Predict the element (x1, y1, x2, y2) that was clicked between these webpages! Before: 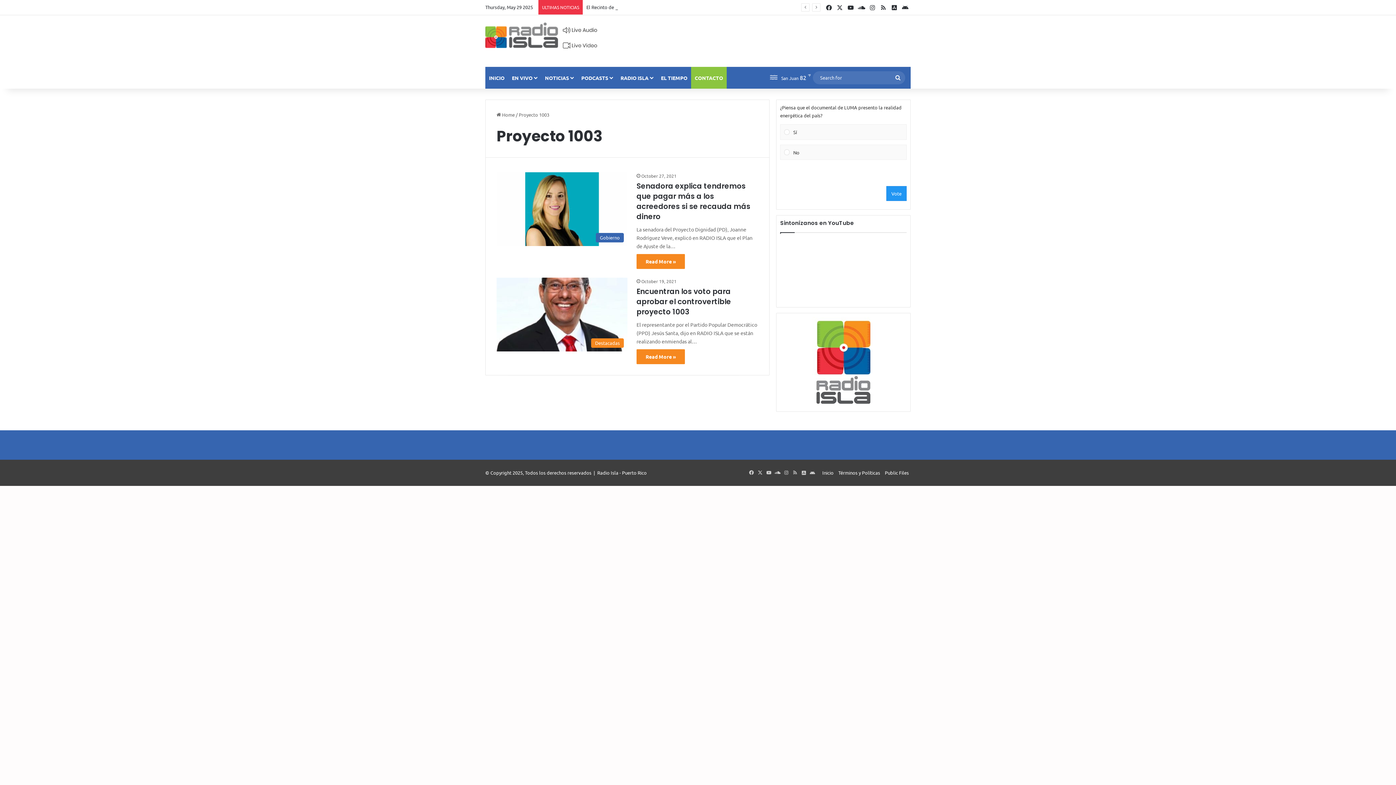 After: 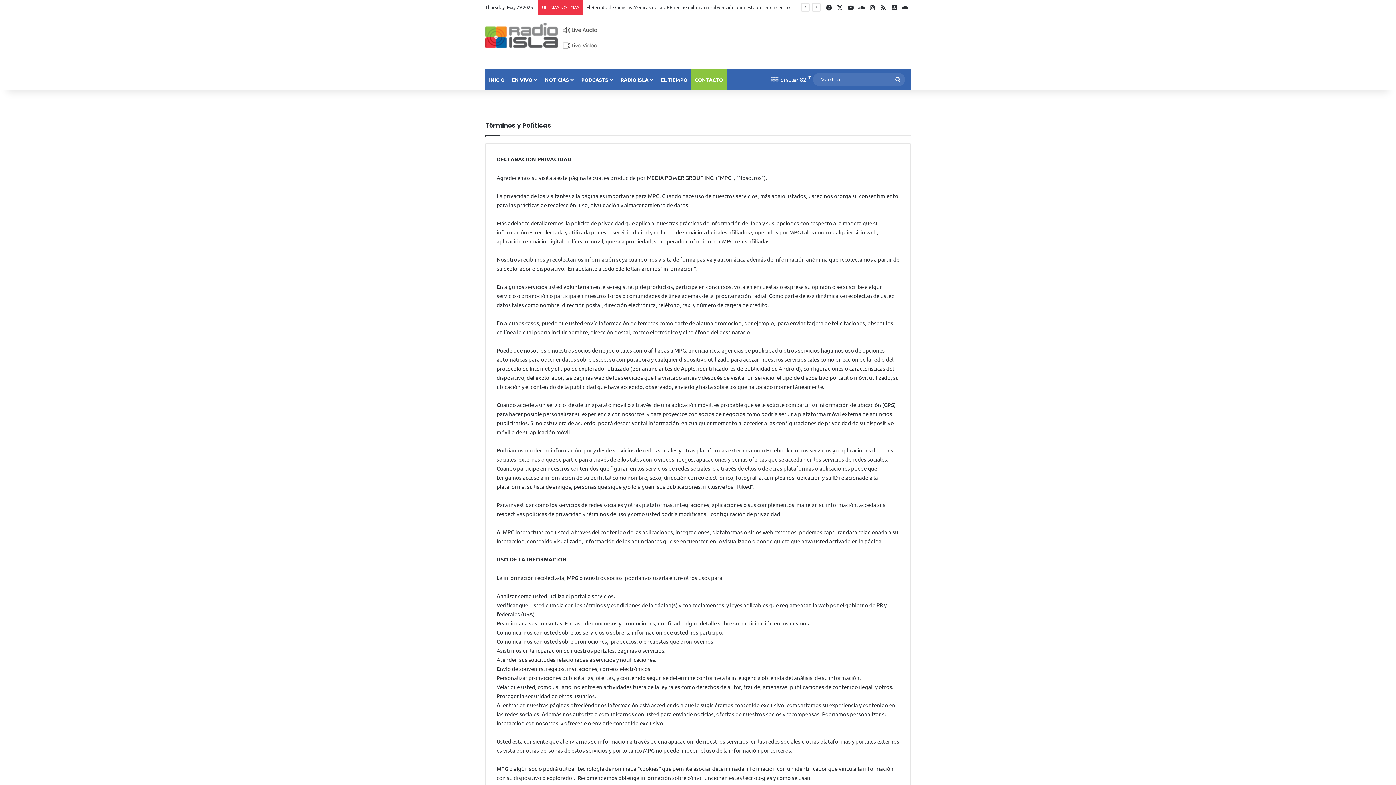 Action: label: Términos y Políticas bbox: (838, 469, 880, 475)